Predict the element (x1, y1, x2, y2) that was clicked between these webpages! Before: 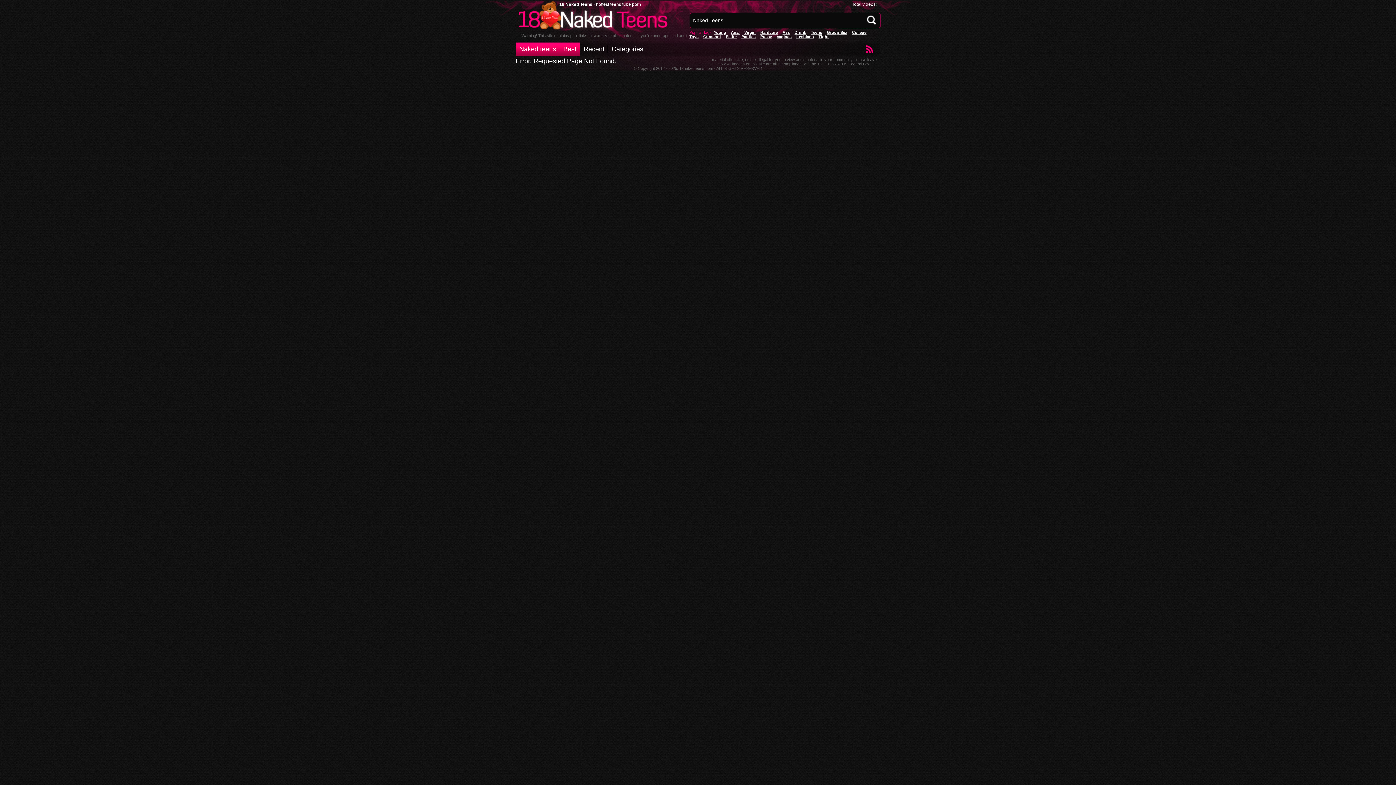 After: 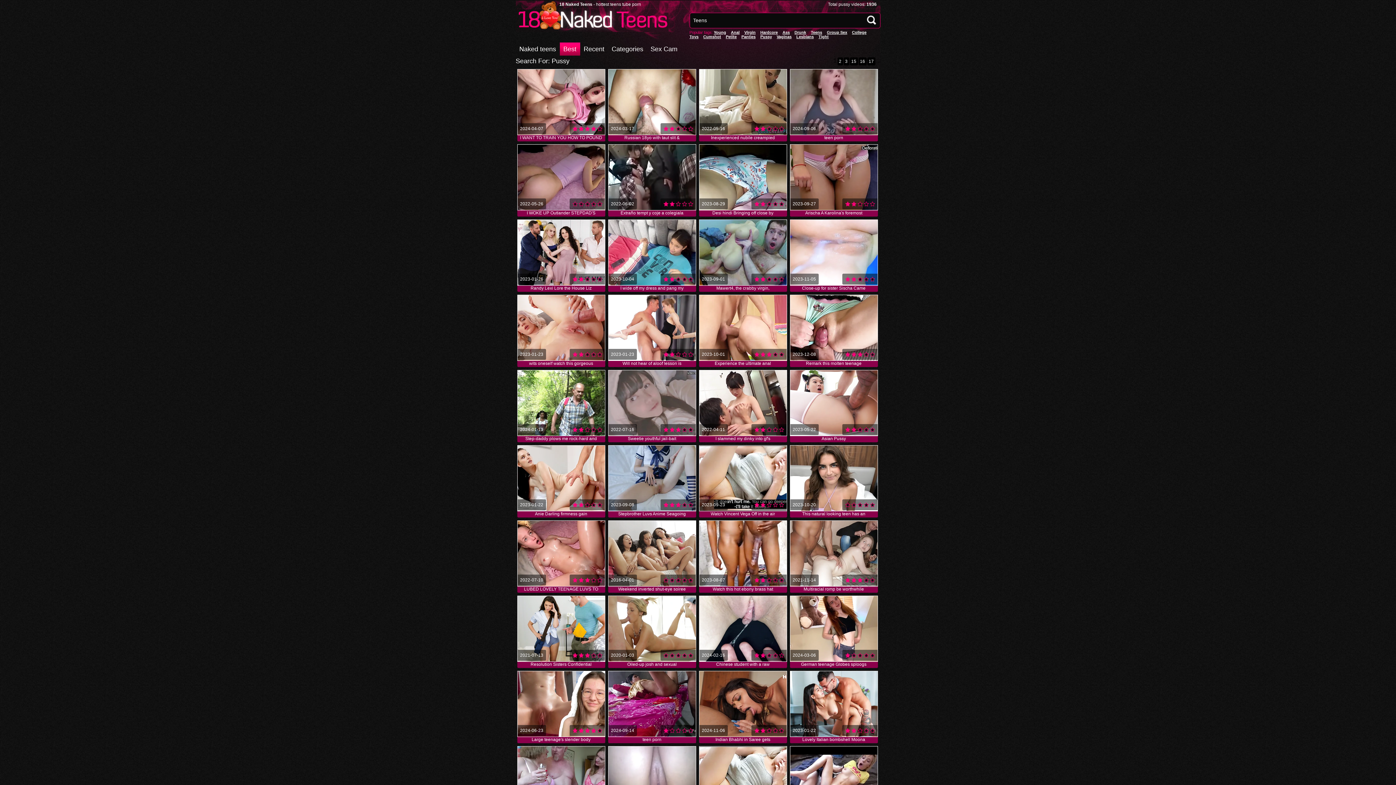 Action: label: Pussy bbox: (760, 34, 772, 38)